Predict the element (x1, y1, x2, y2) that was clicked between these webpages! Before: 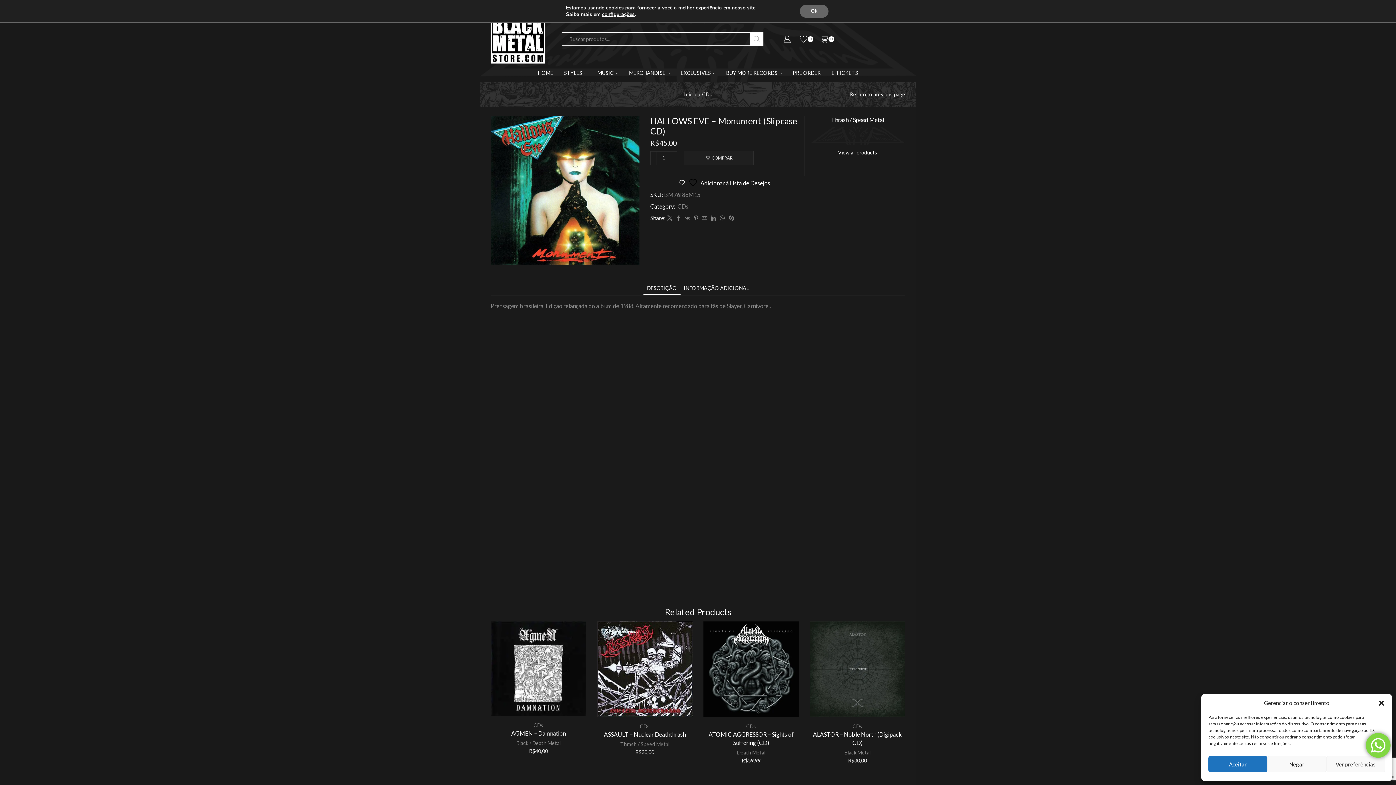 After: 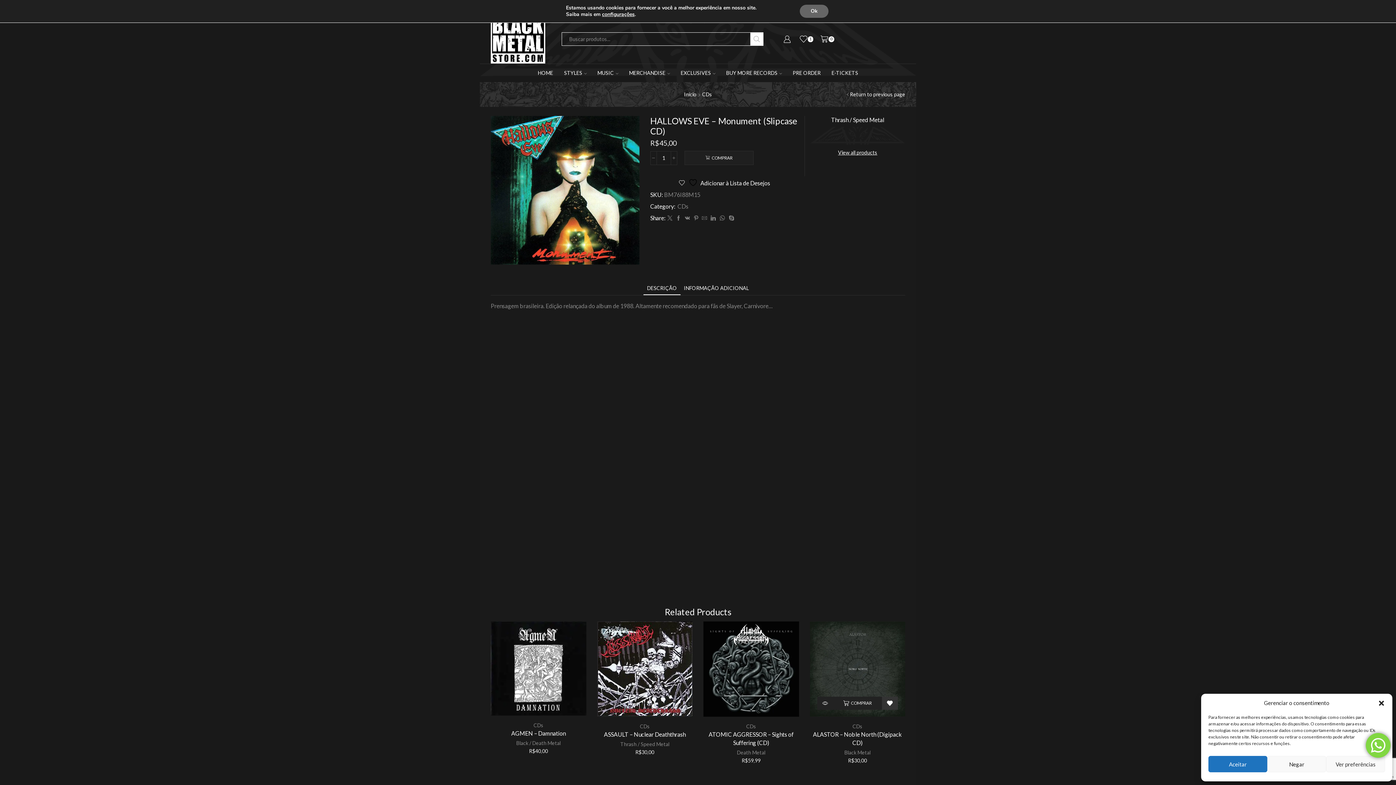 Action: bbox: (882, 698, 898, 711) label: Adicionar à Lista de Desejos